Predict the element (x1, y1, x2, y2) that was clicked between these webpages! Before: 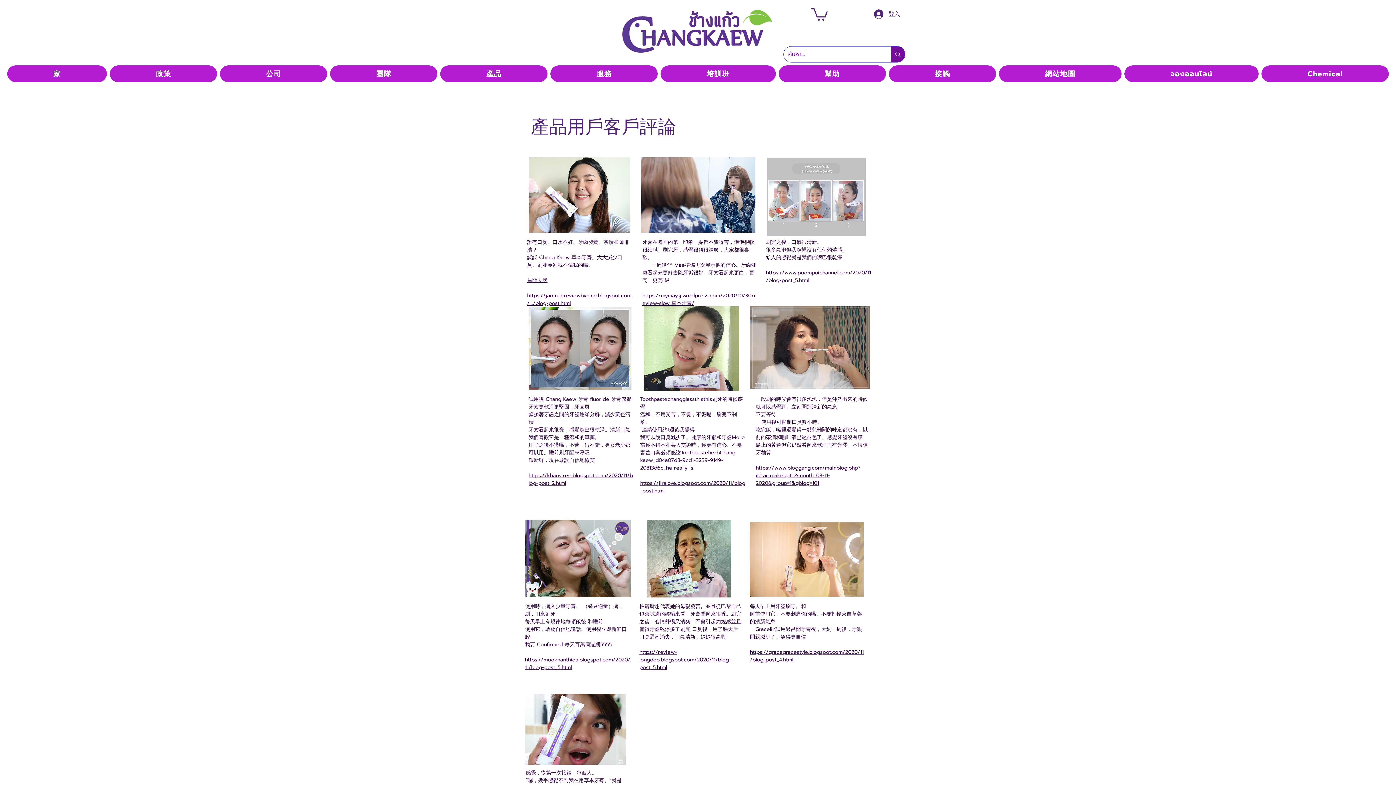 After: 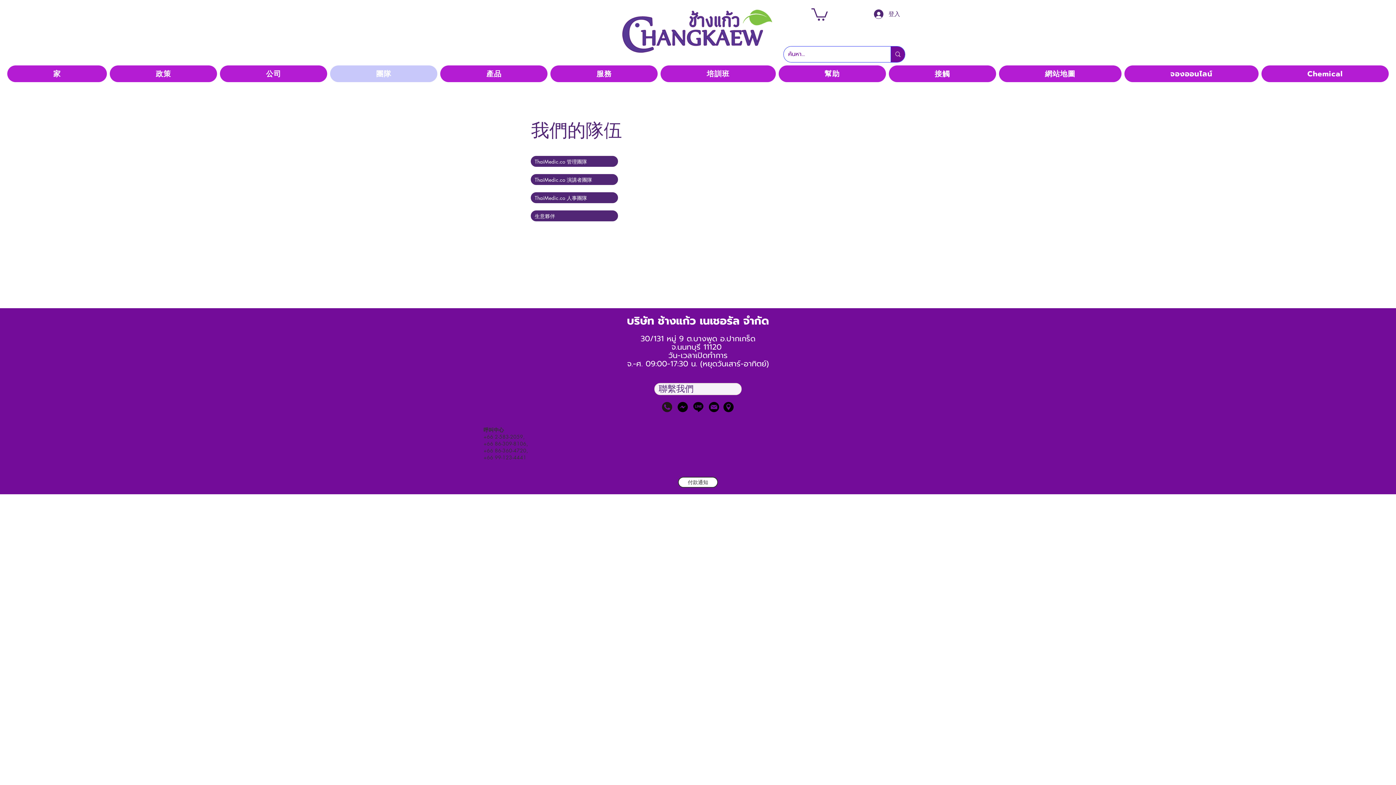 Action: bbox: (330, 65, 437, 82) label: 團隊